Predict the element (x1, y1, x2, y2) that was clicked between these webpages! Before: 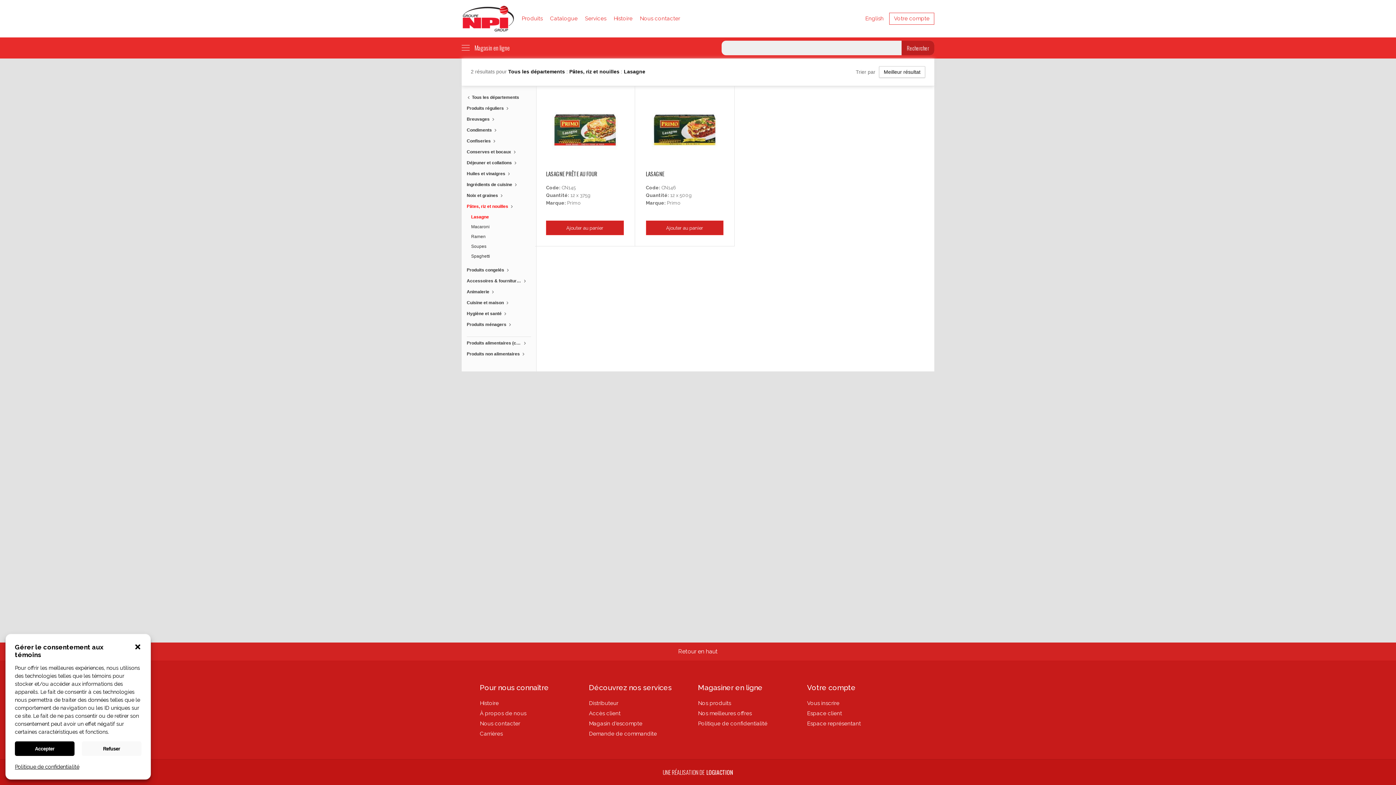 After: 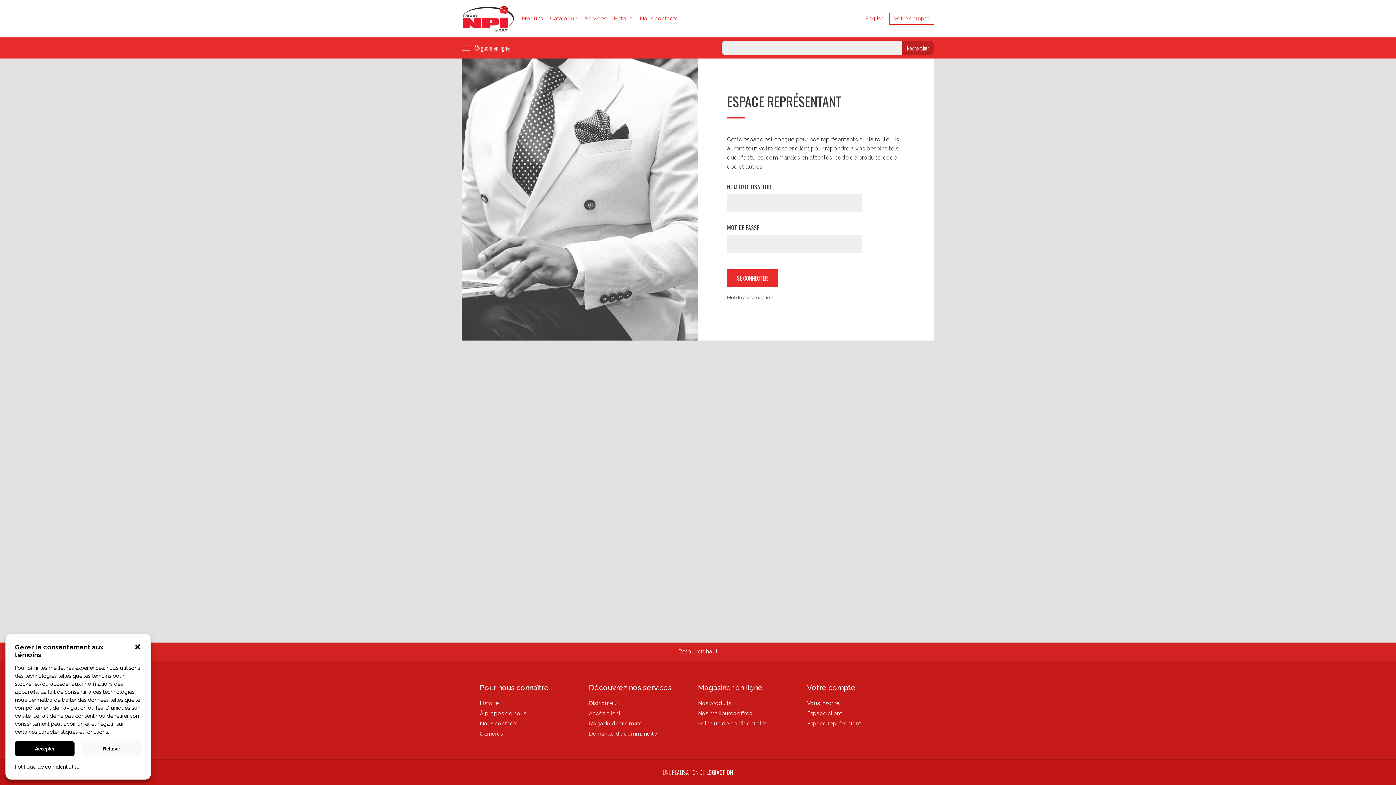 Action: label: Espace représentant bbox: (807, 720, 861, 727)